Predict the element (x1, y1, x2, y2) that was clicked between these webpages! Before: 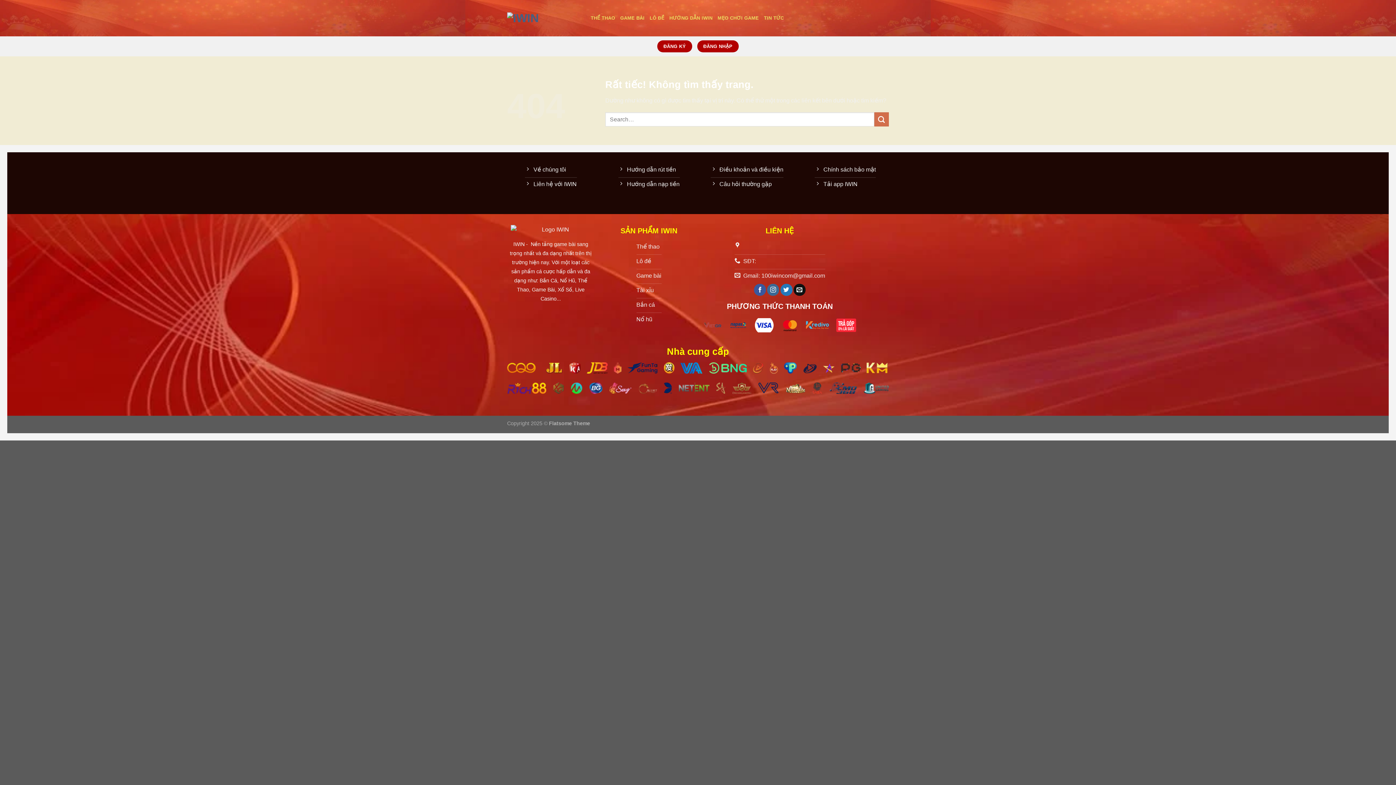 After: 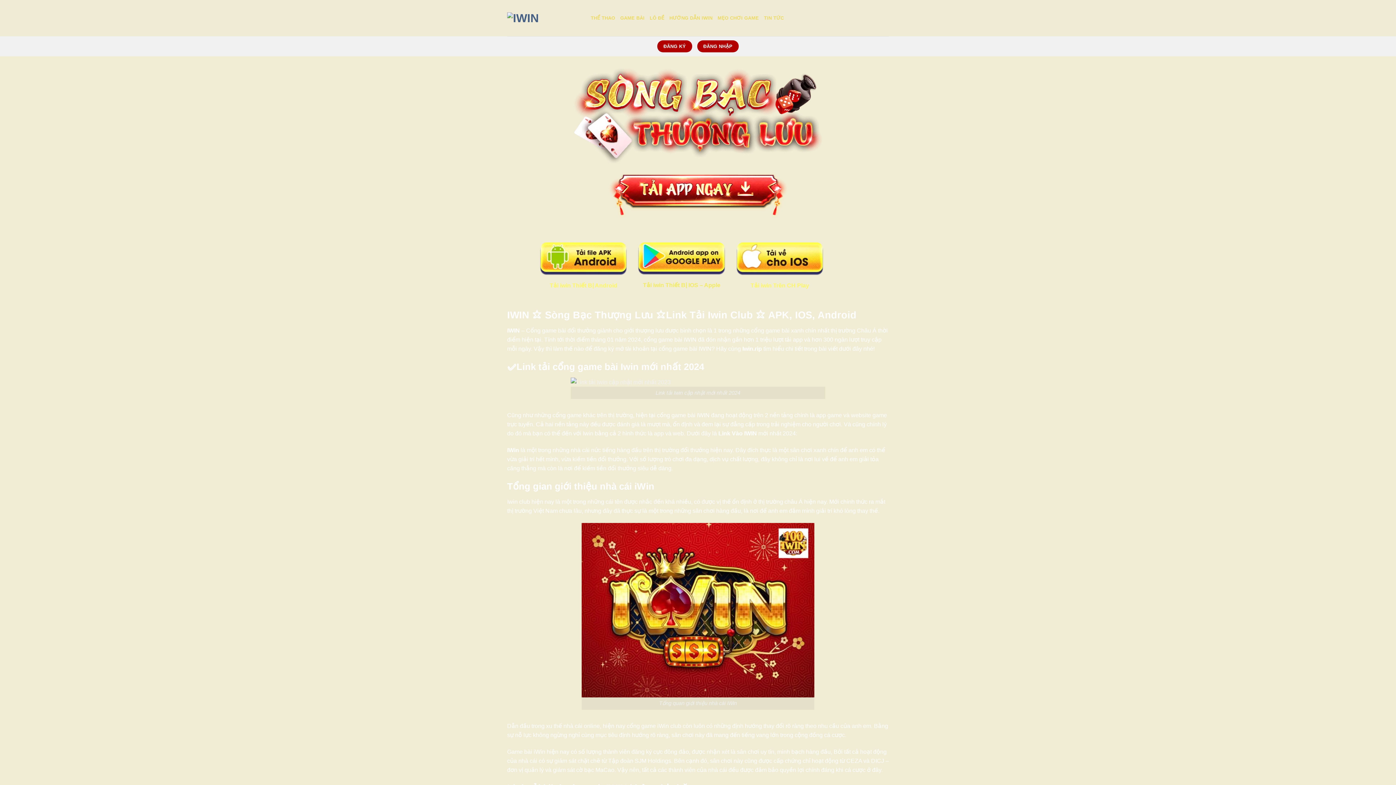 Action: label: Bắn cá bbox: (636, 298, 661, 313)